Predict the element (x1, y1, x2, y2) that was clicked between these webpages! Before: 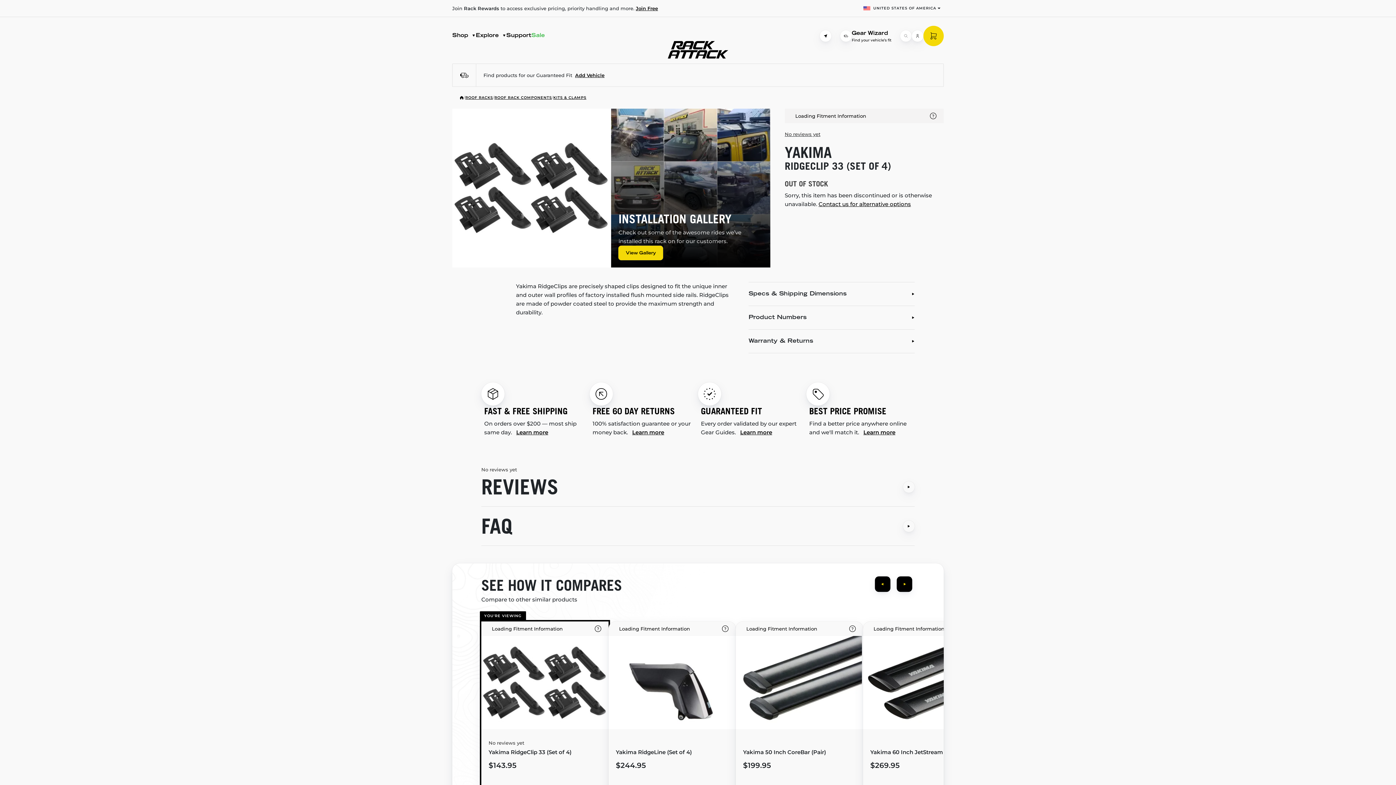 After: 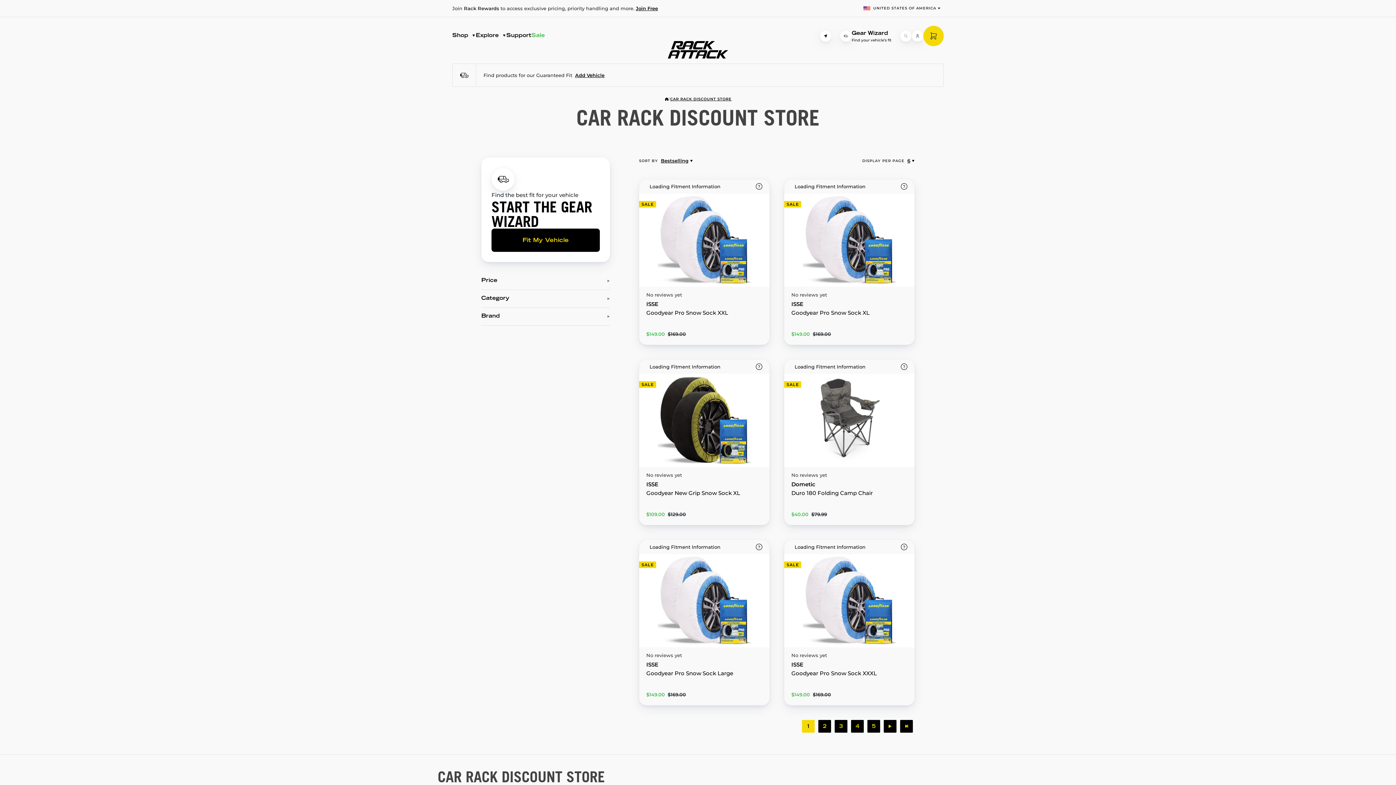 Action: bbox: (531, 31, 544, 40) label: Sale